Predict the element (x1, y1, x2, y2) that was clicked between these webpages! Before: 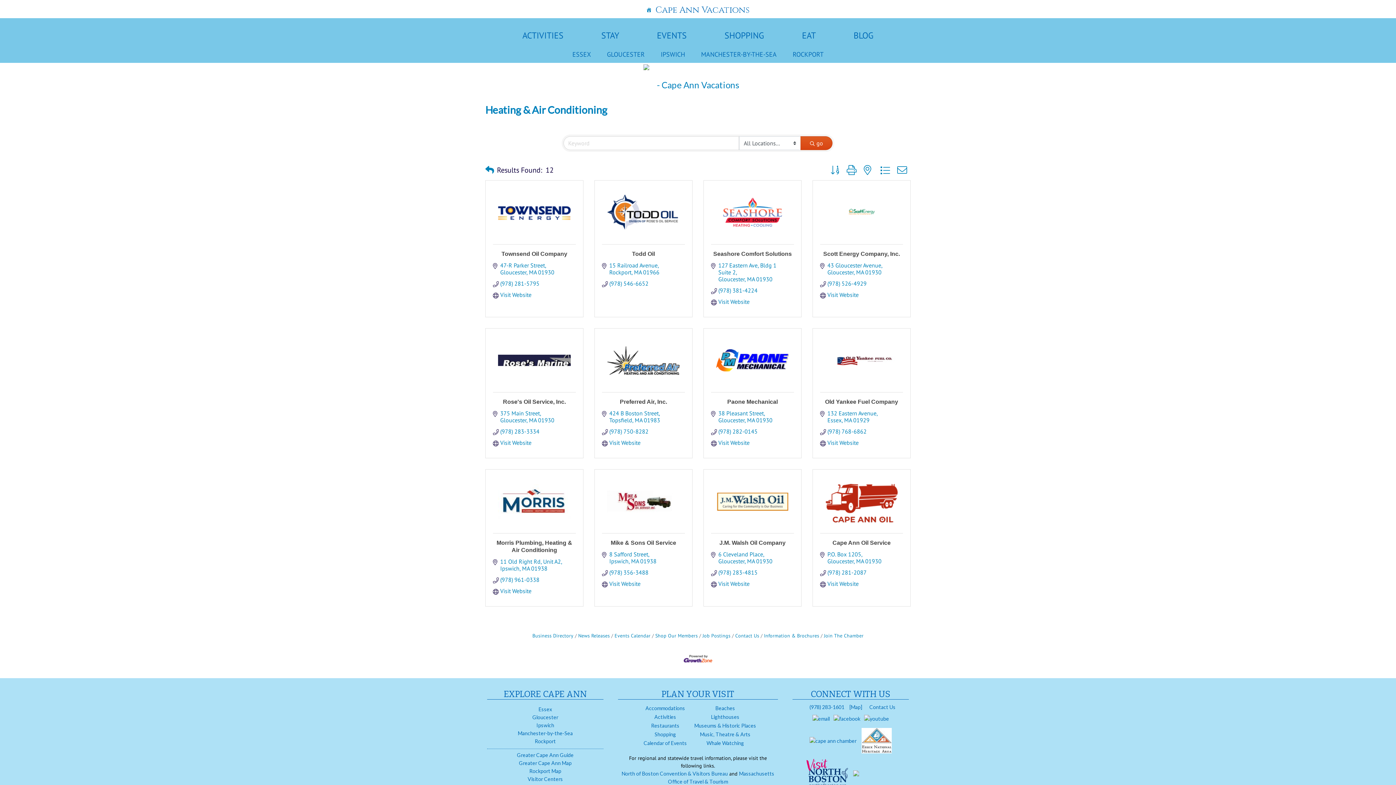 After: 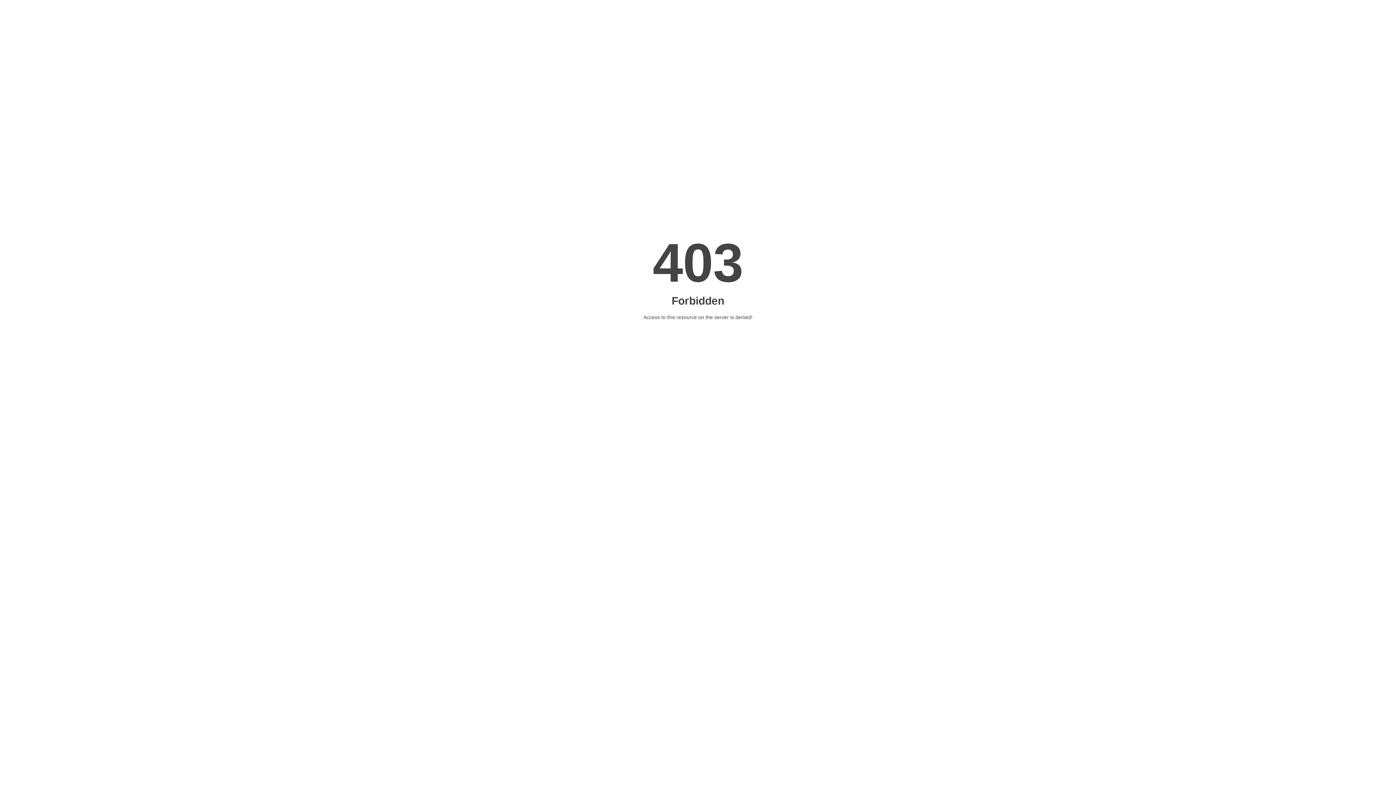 Action: bbox: (715, 705, 735, 711) label: Beaches